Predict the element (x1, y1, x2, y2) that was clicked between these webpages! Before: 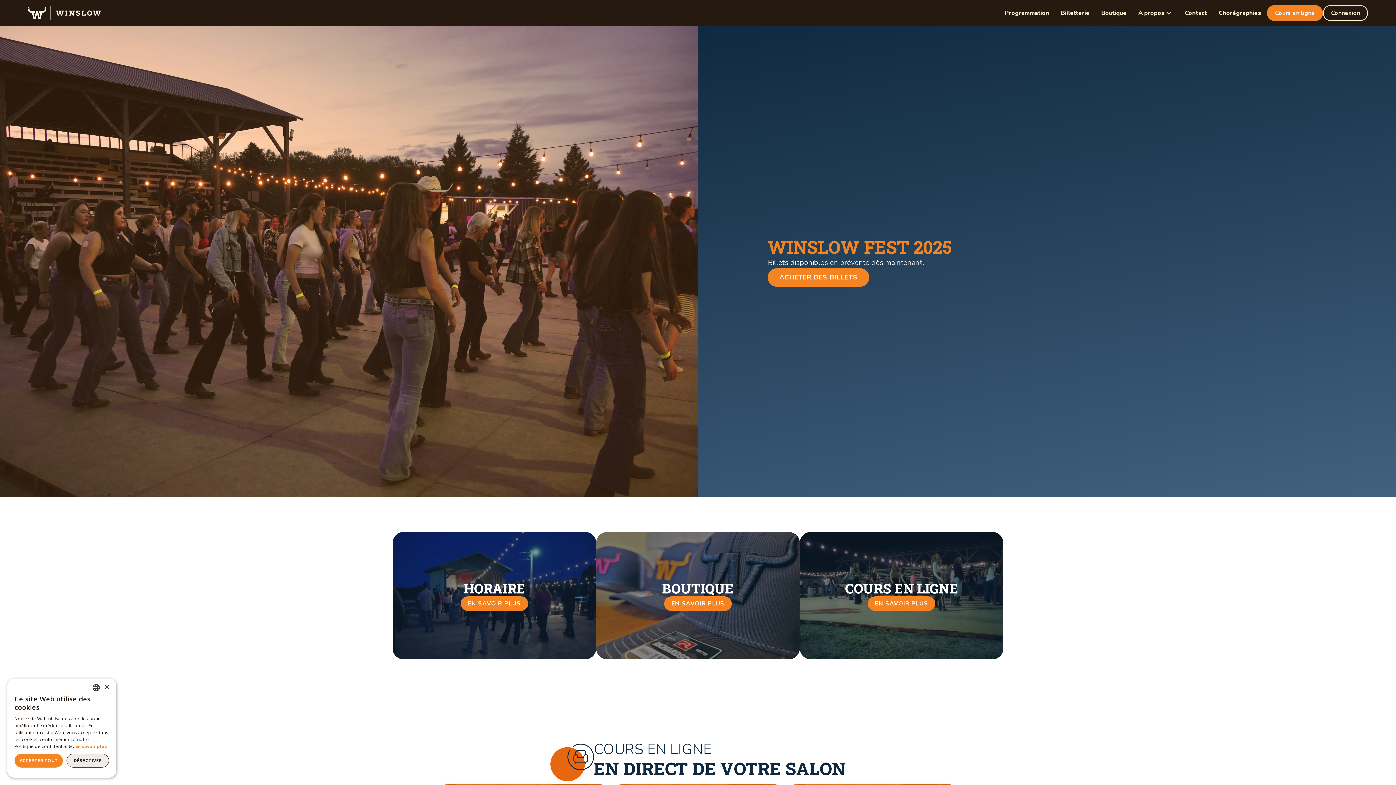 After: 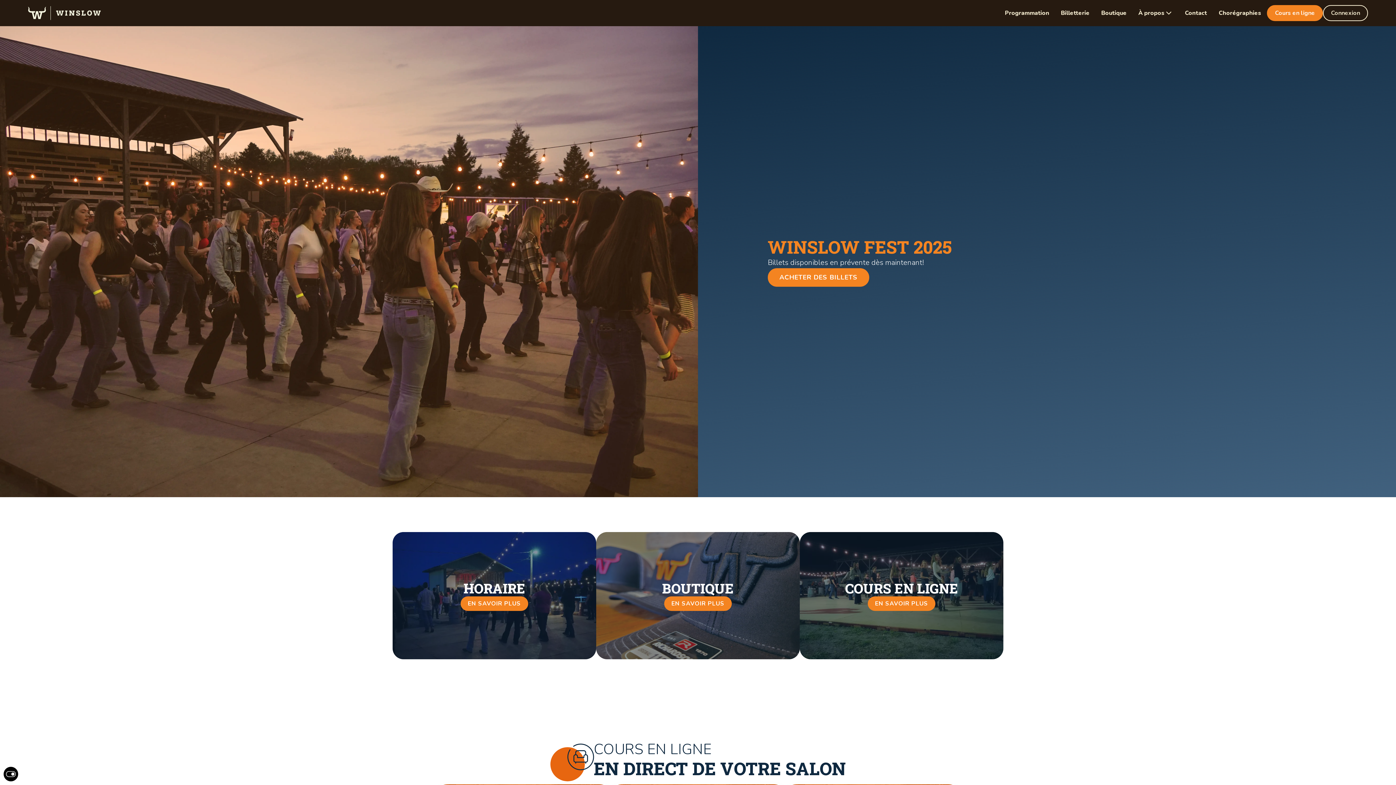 Action: bbox: (14, 754, 62, 768) label: ACCEPTER TOUT